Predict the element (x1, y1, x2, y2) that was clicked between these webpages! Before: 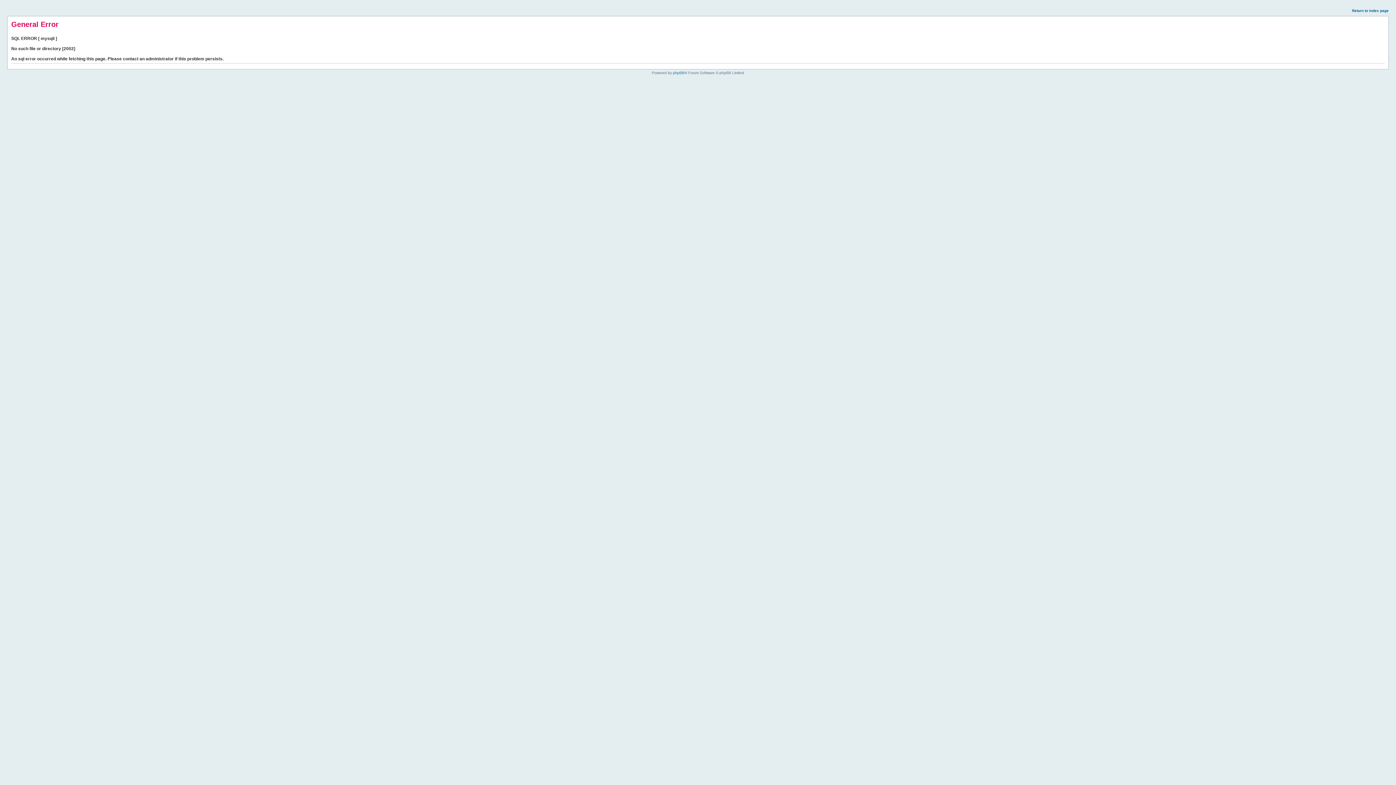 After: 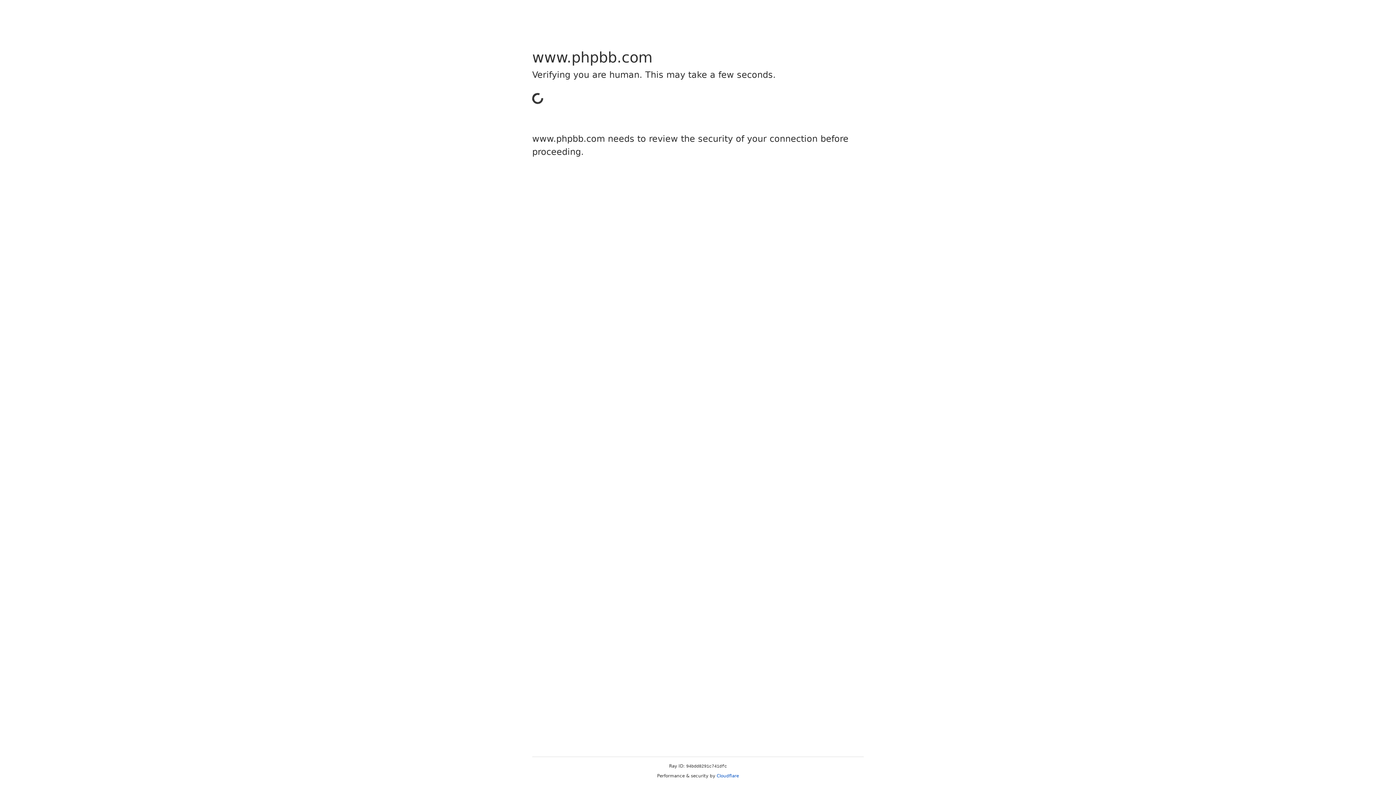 Action: label: phpBB bbox: (673, 70, 684, 74)